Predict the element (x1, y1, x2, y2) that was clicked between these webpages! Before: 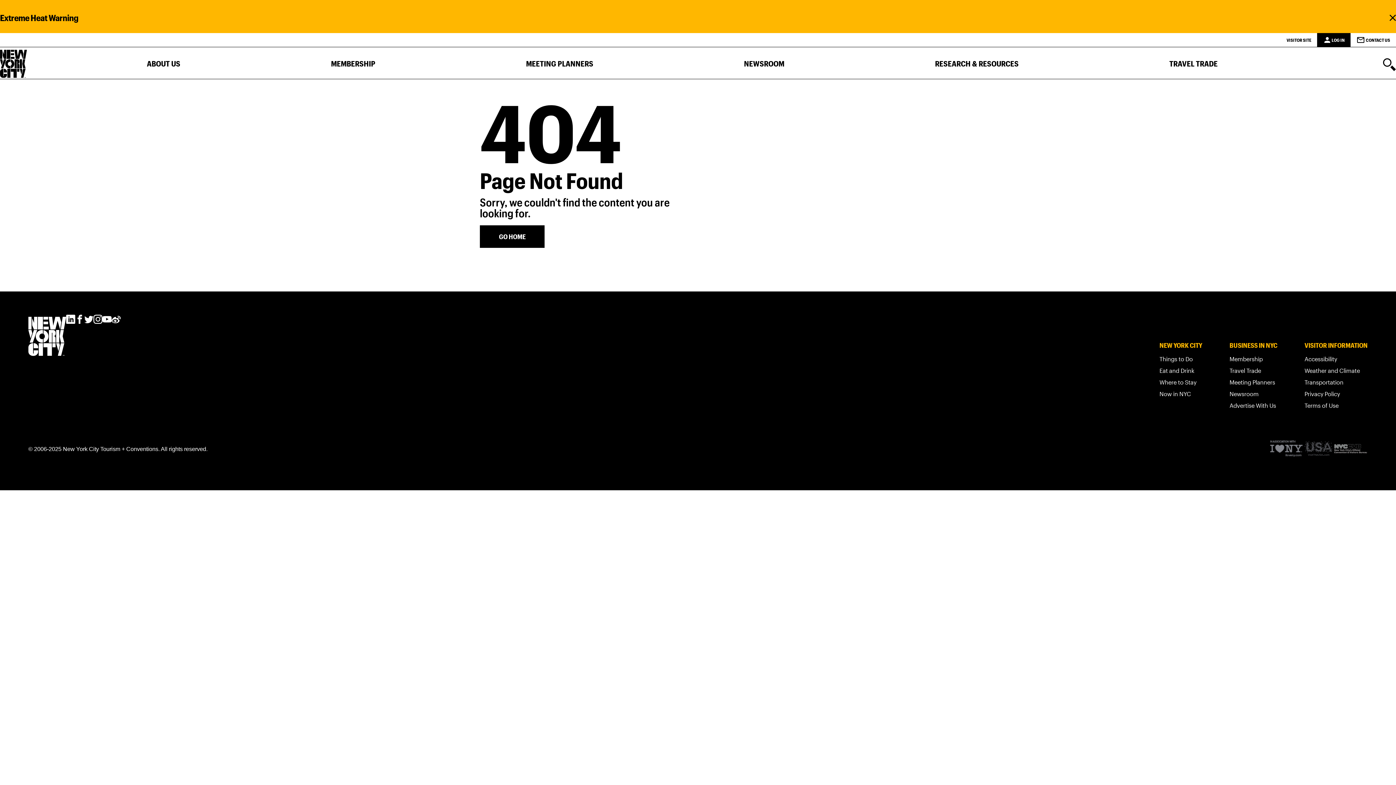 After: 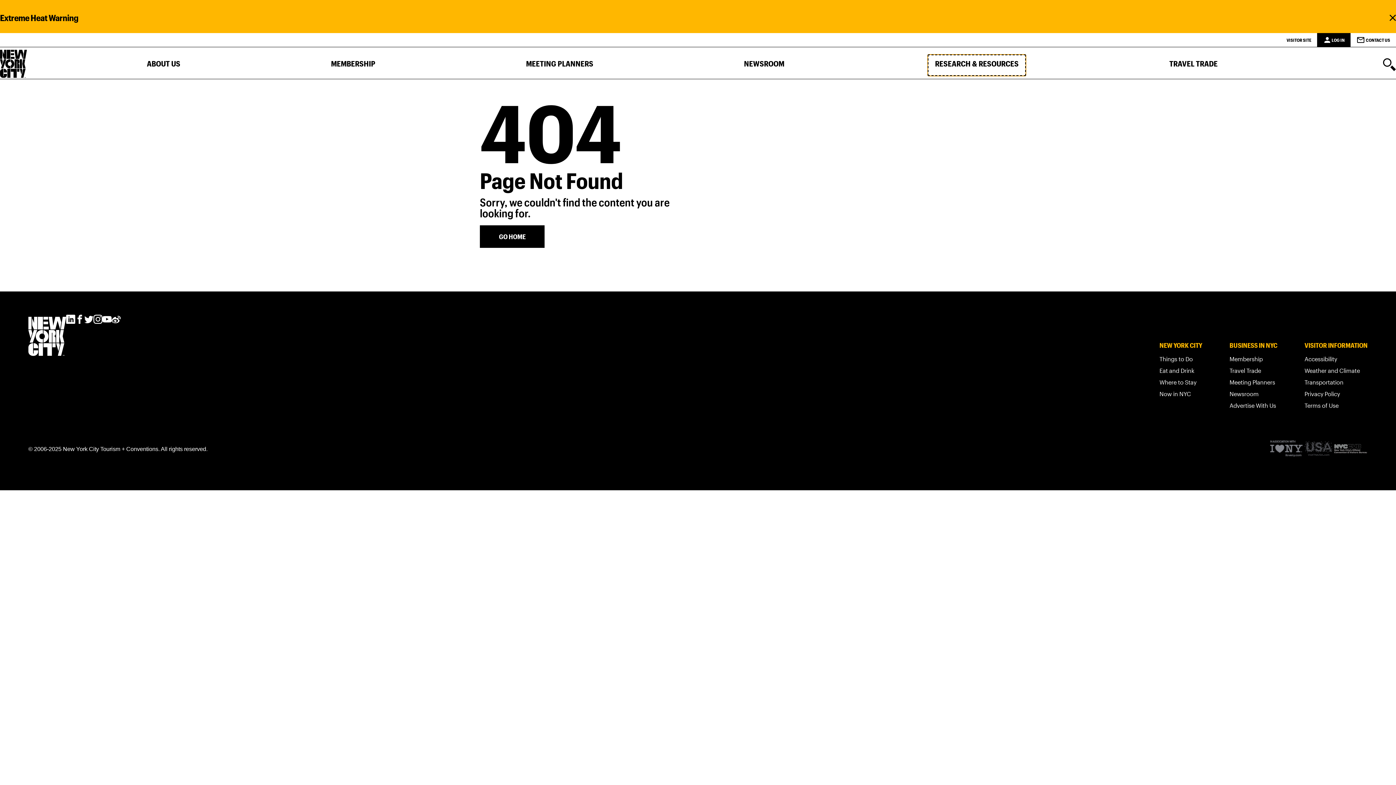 Action: label: Research & Resources bbox: (928, 54, 1026, 76)